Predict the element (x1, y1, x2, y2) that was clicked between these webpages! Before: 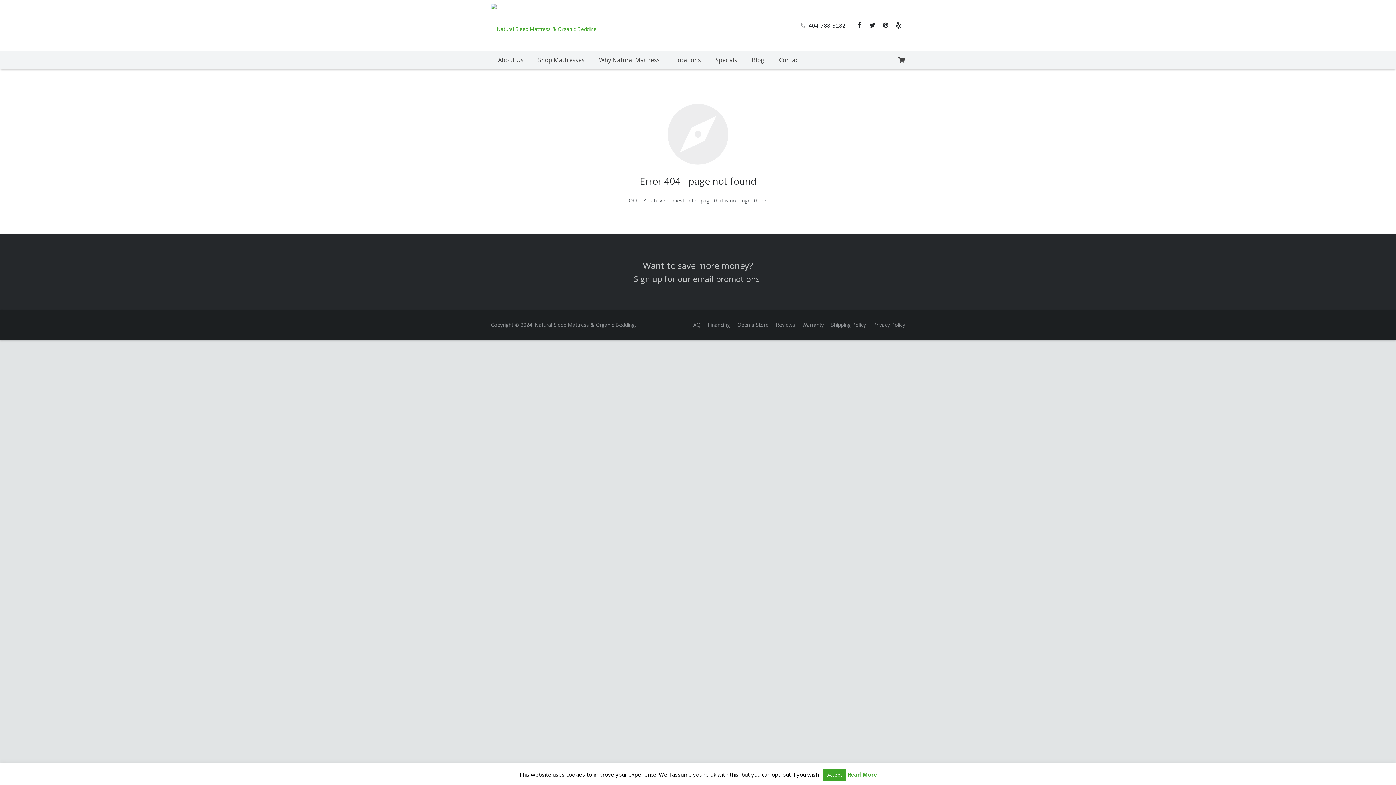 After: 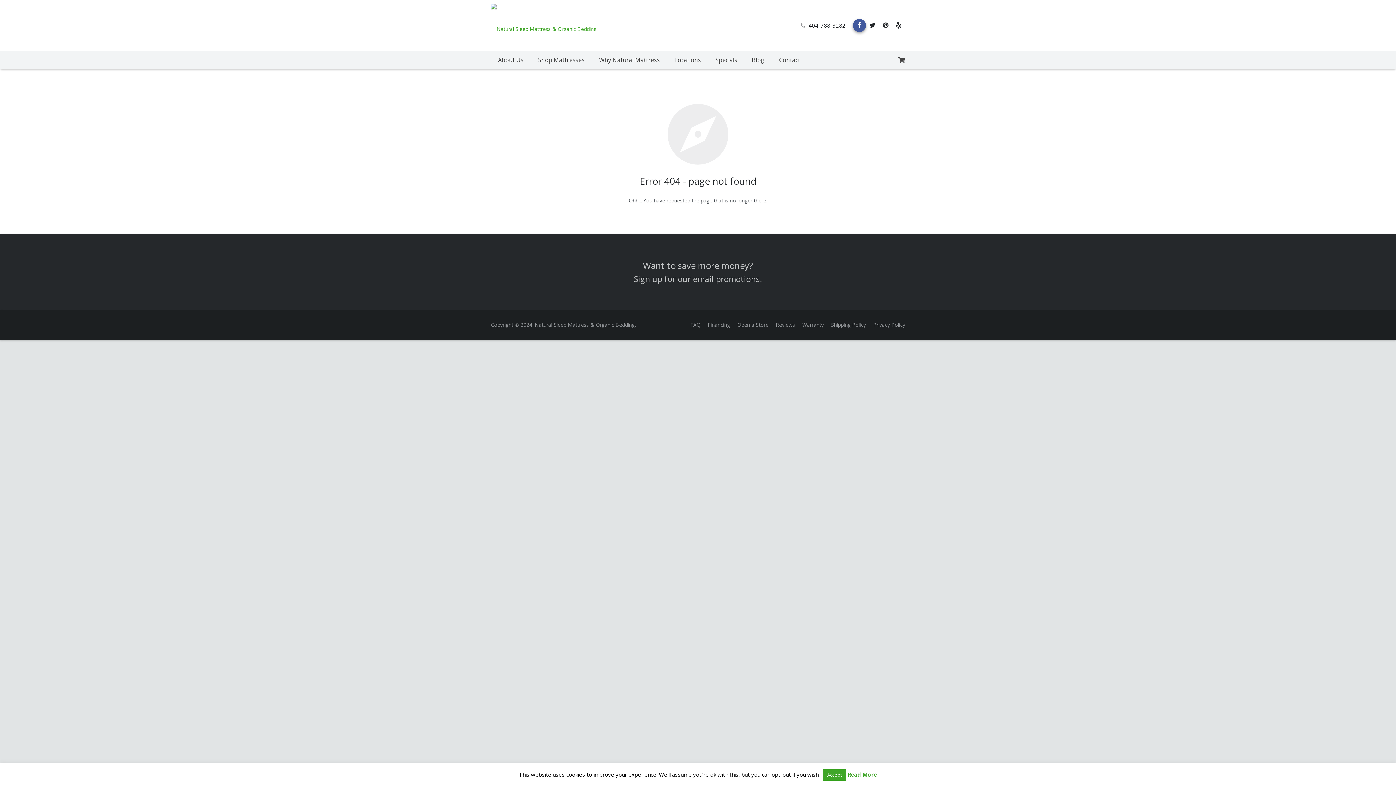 Action: bbox: (853, 18, 866, 32)